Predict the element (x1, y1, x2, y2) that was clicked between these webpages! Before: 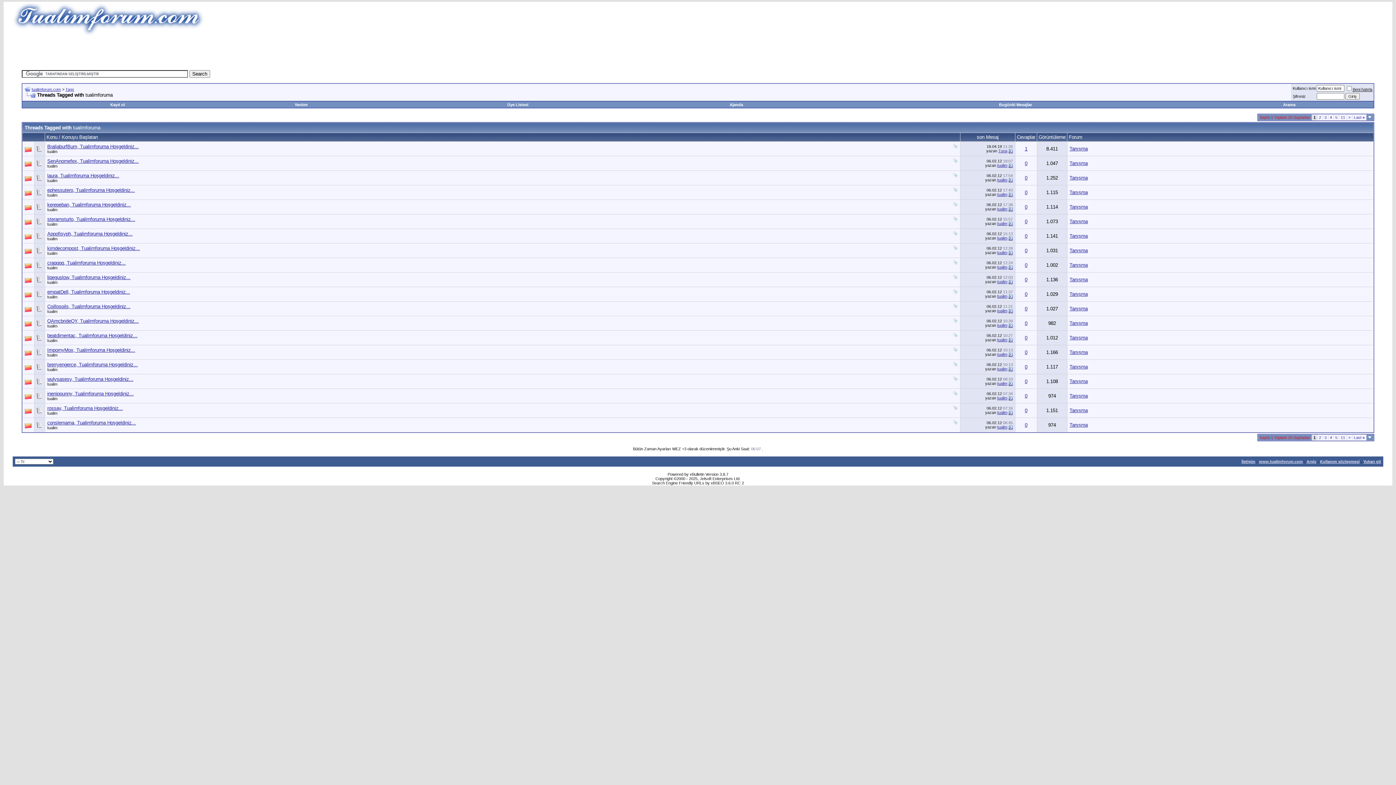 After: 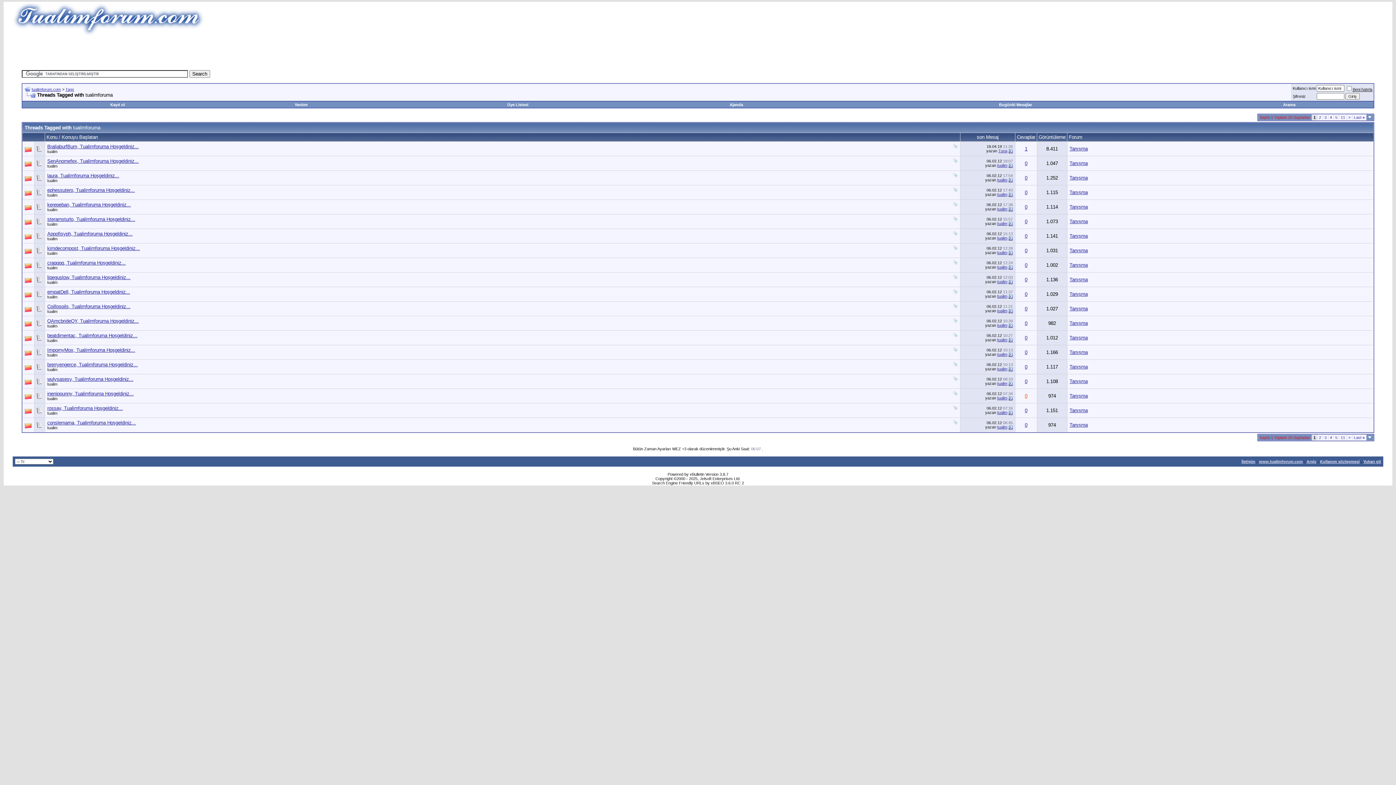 Action: bbox: (1025, 393, 1027, 398) label: 0